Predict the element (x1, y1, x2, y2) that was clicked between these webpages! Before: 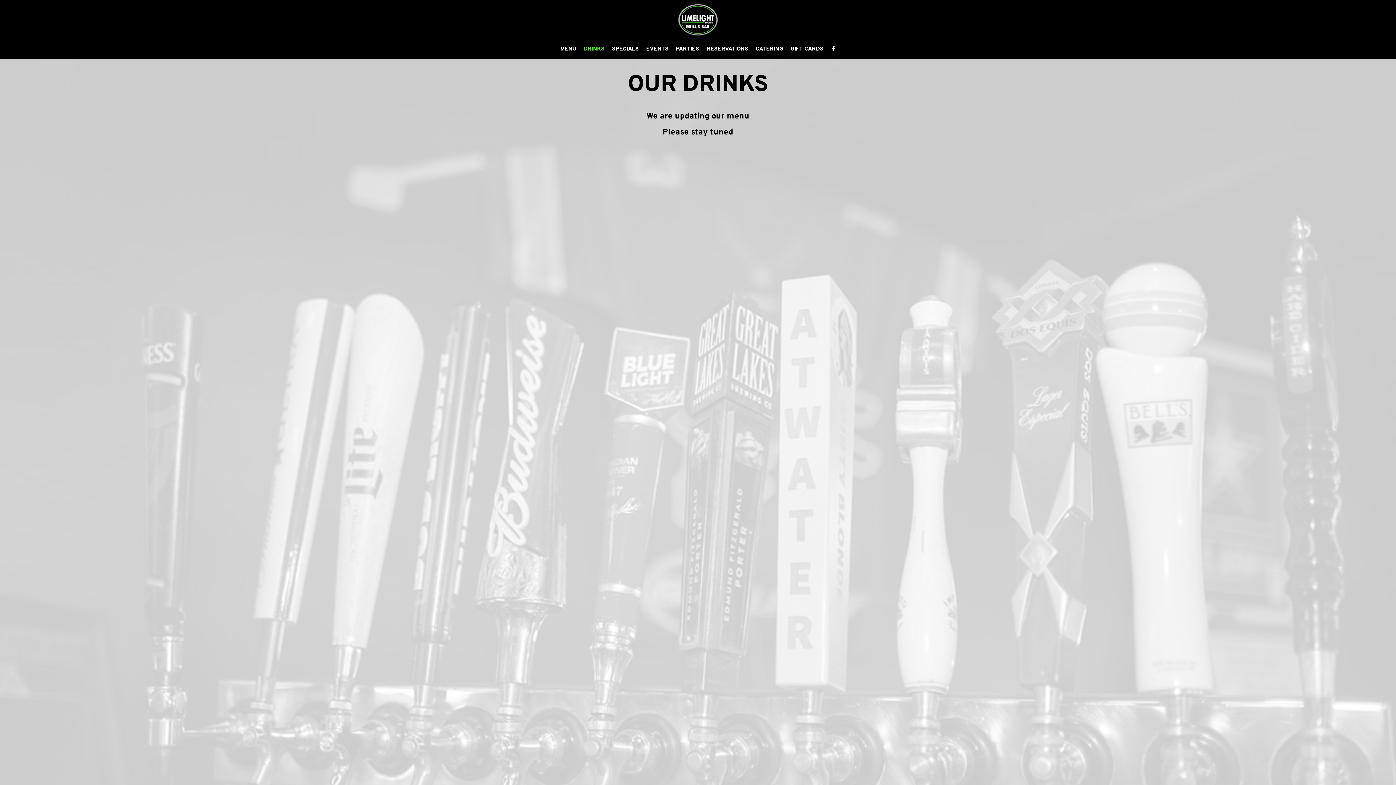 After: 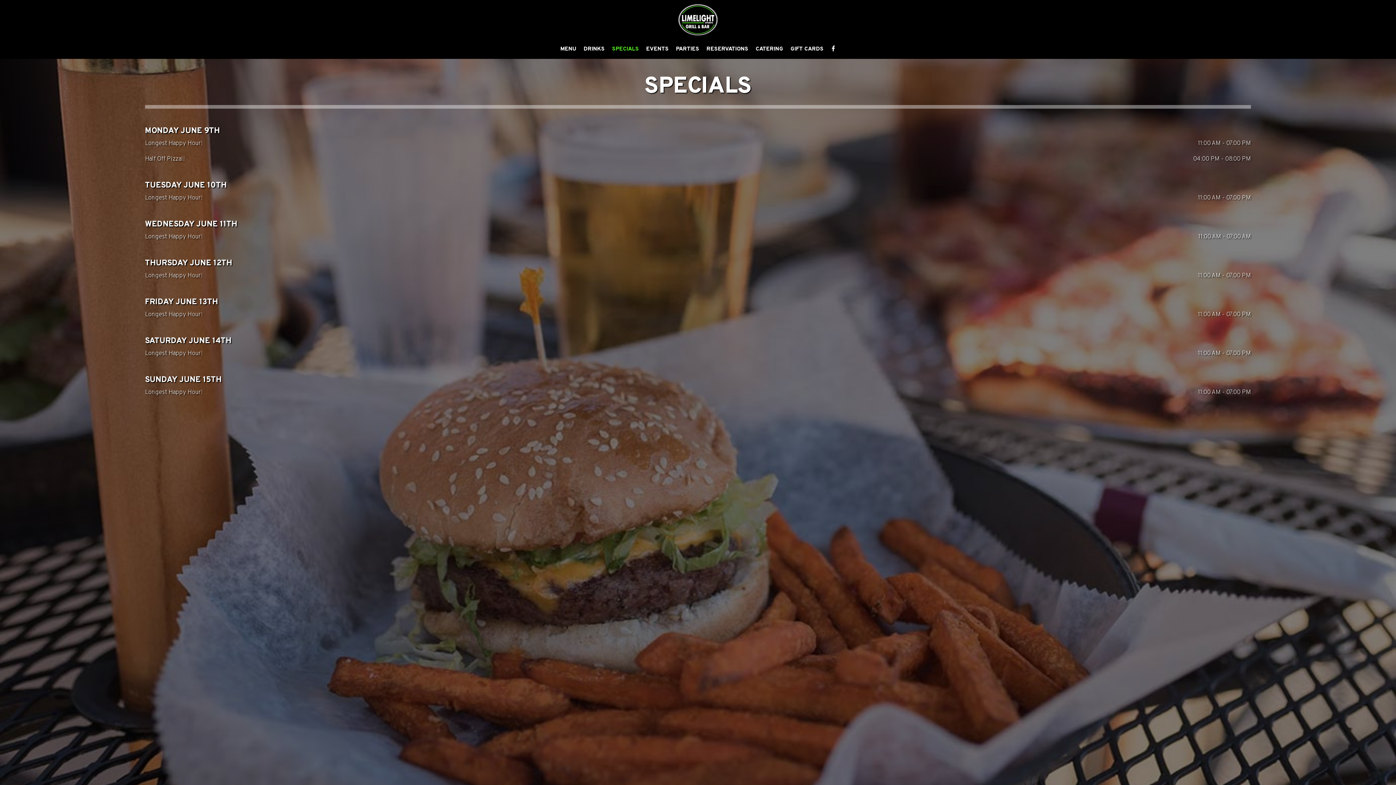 Action: bbox: (608, 45, 642, 52) label: SPECIALS